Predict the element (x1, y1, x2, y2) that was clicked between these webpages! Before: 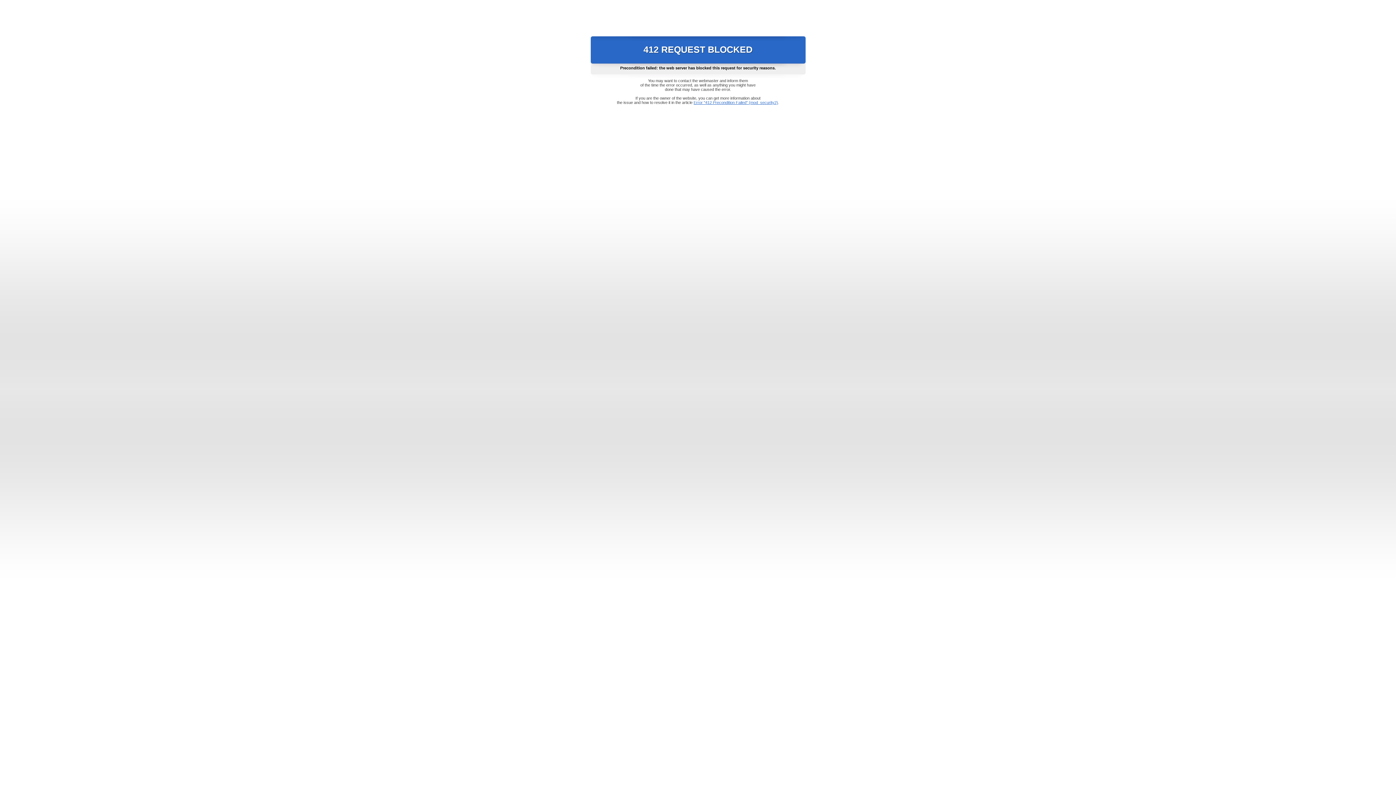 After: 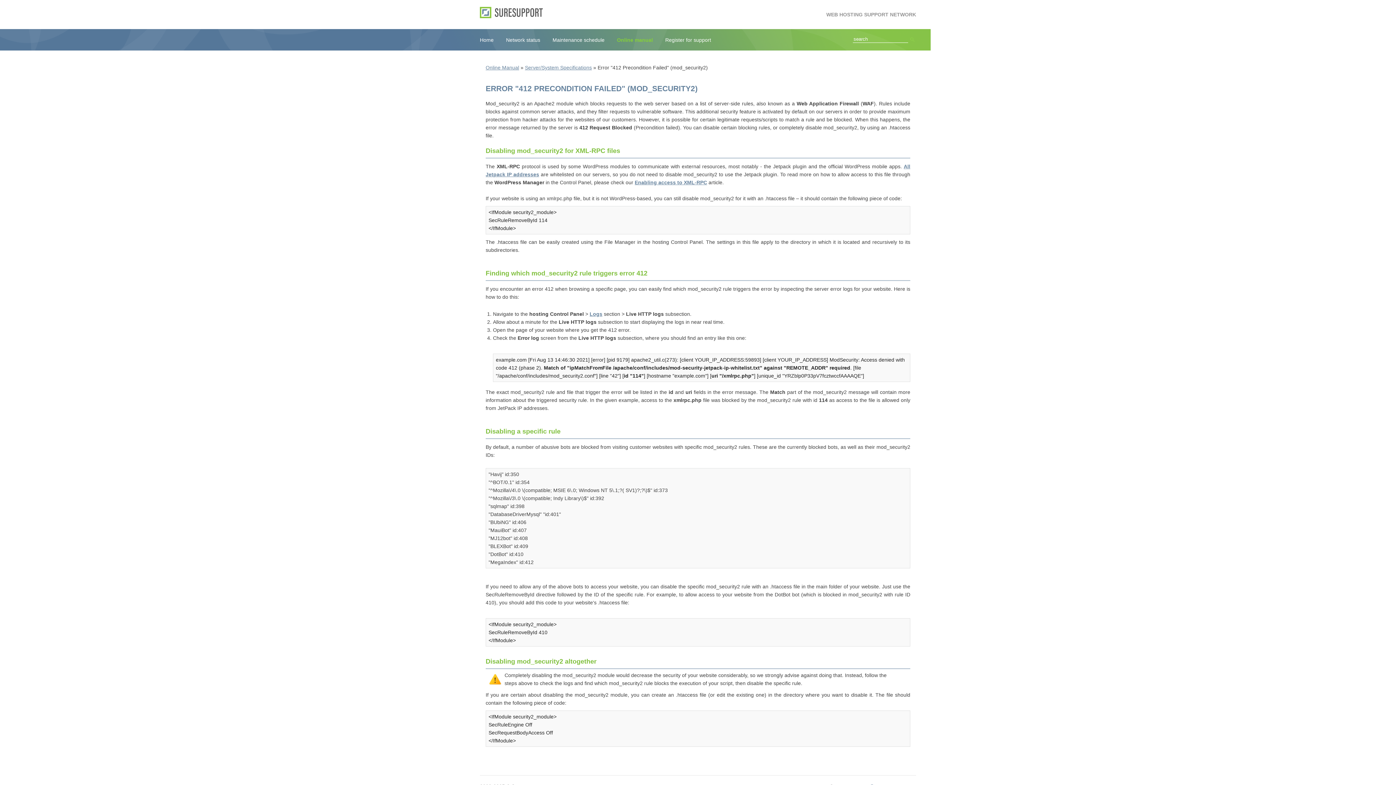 Action: label: Error "412 Precondition Failed" (mod_security2) bbox: (693, 100, 778, 104)